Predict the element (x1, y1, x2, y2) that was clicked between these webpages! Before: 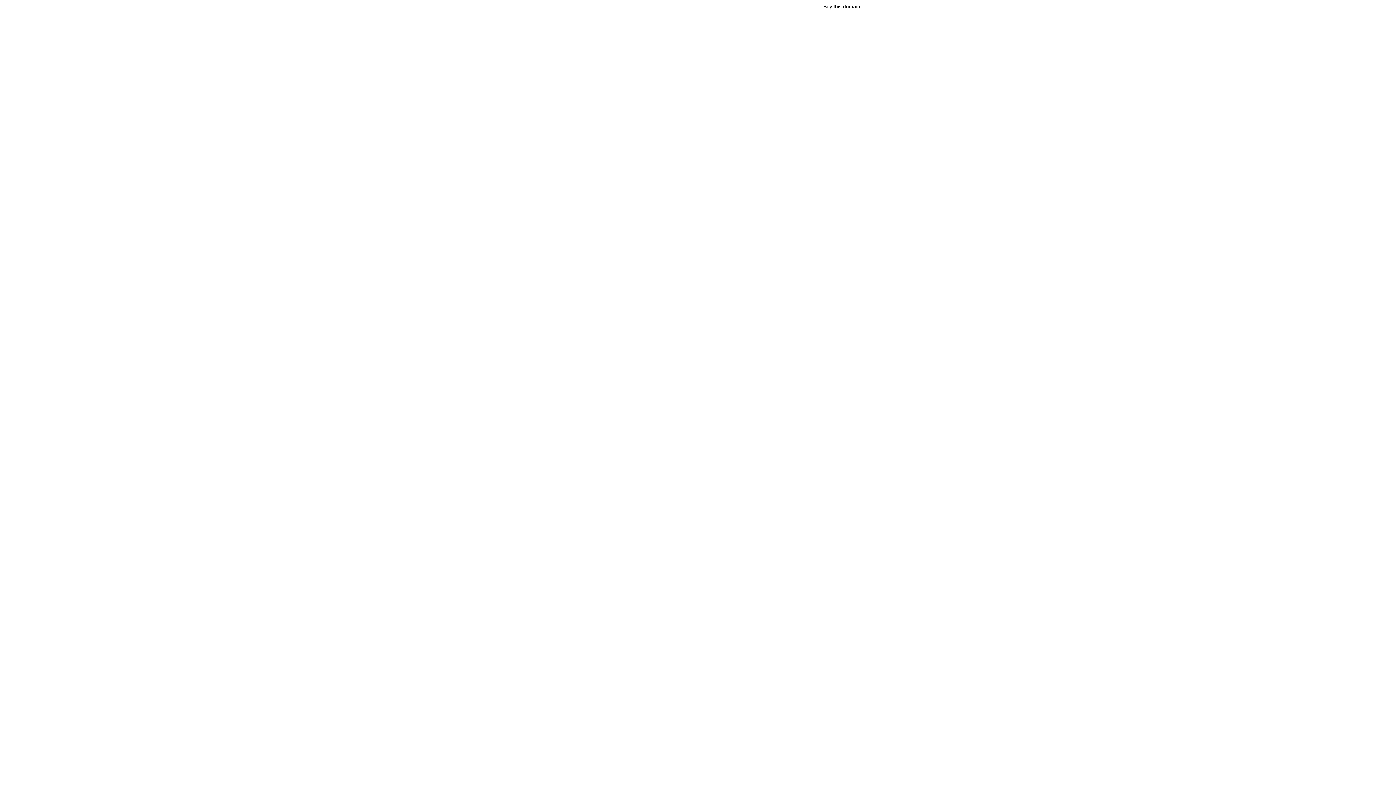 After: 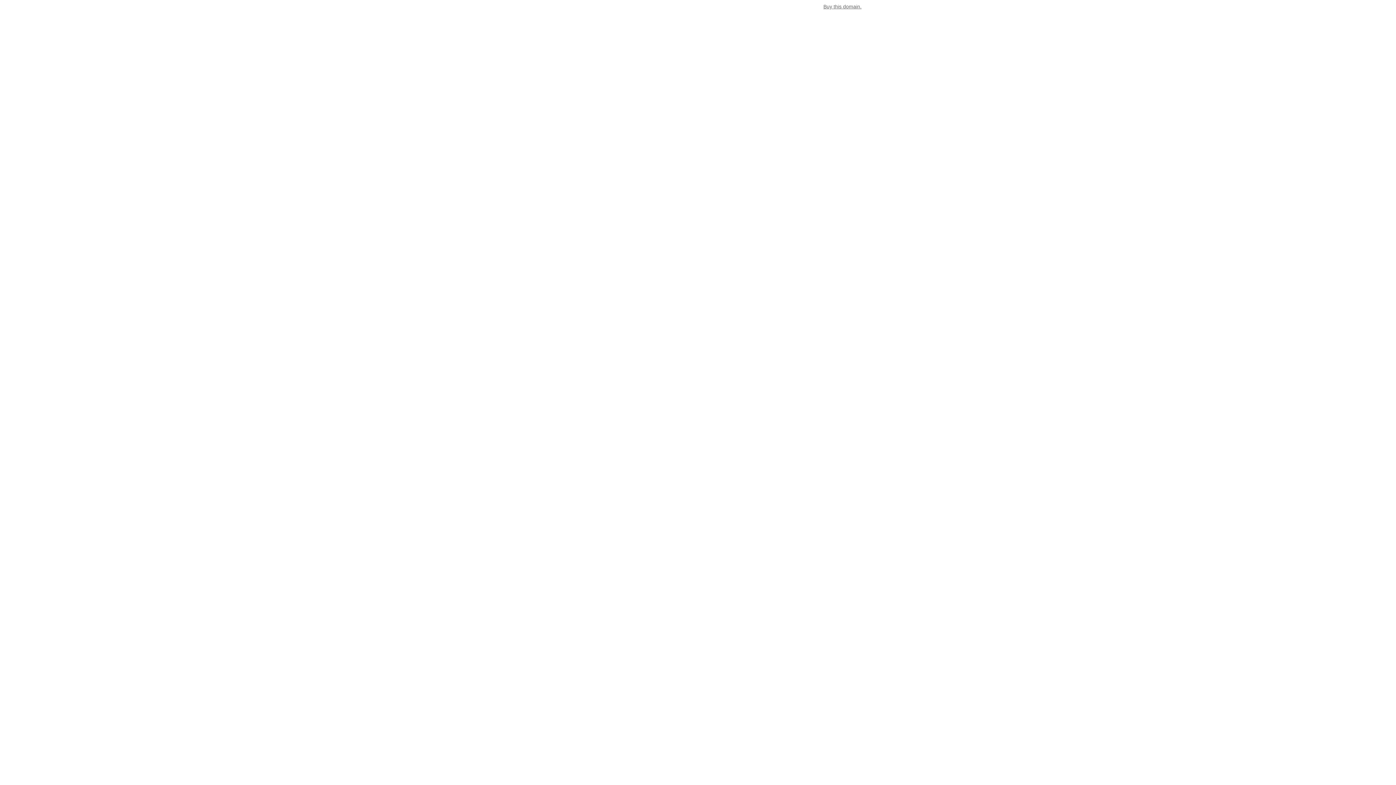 Action: bbox: (823, 3, 861, 9) label: Buy this domain.